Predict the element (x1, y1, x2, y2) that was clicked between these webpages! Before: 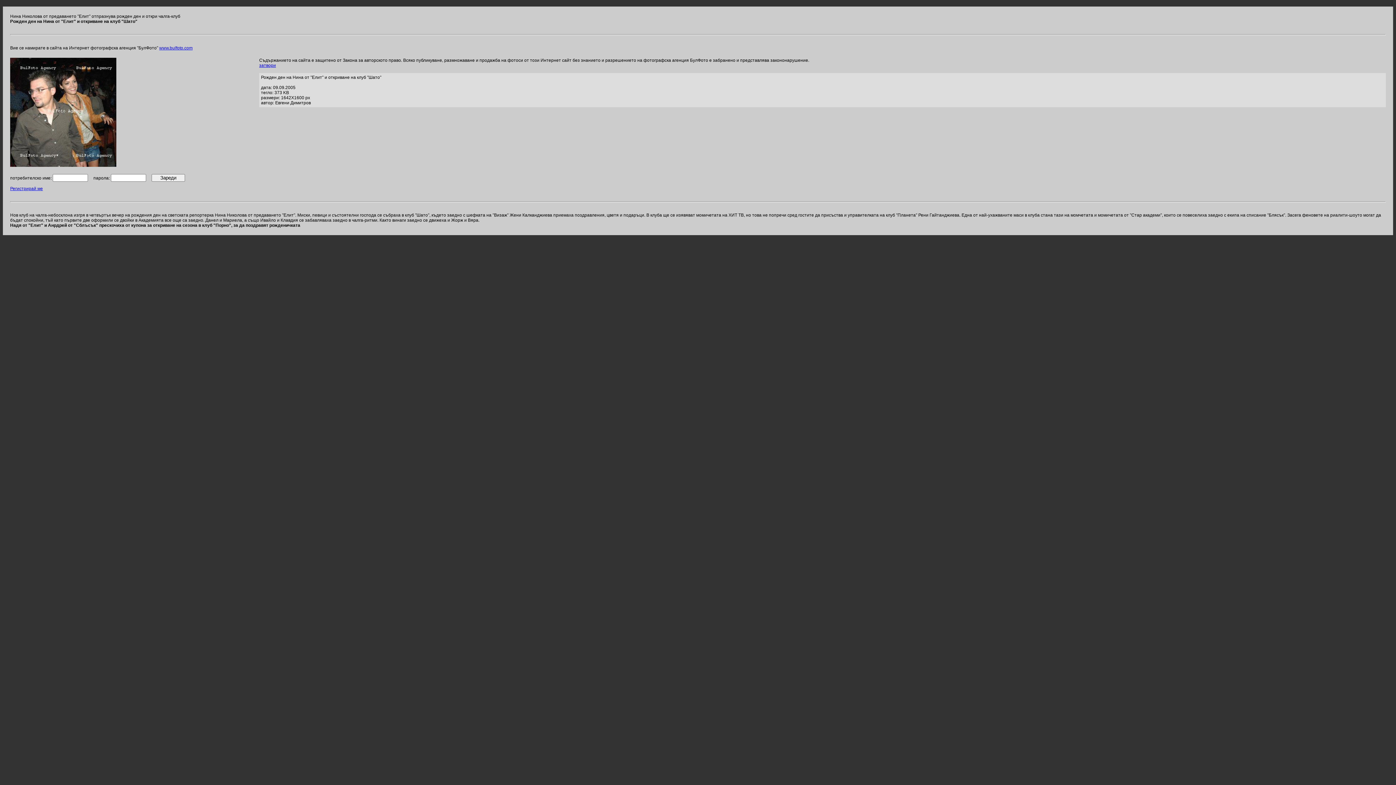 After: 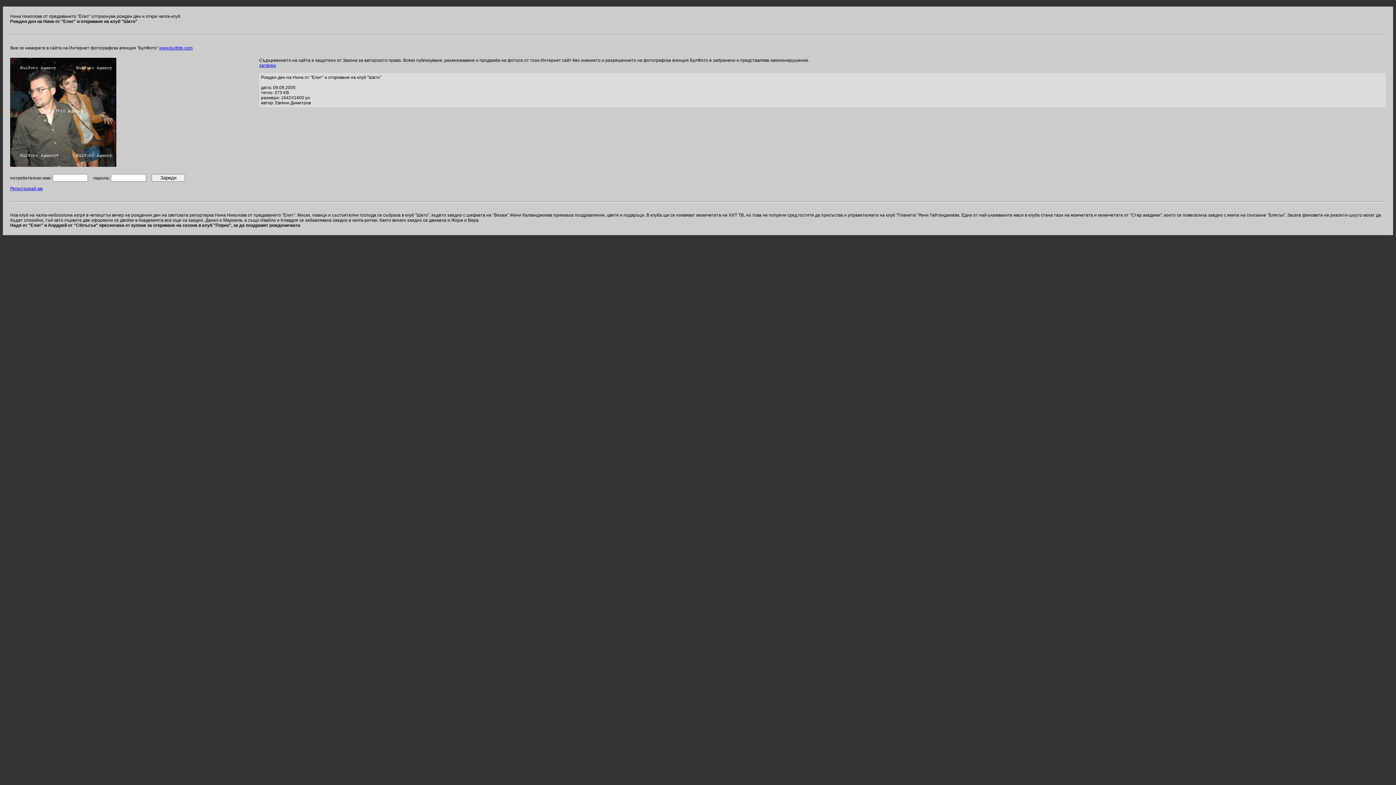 Action: label: затвори bbox: (259, 62, 276, 68)